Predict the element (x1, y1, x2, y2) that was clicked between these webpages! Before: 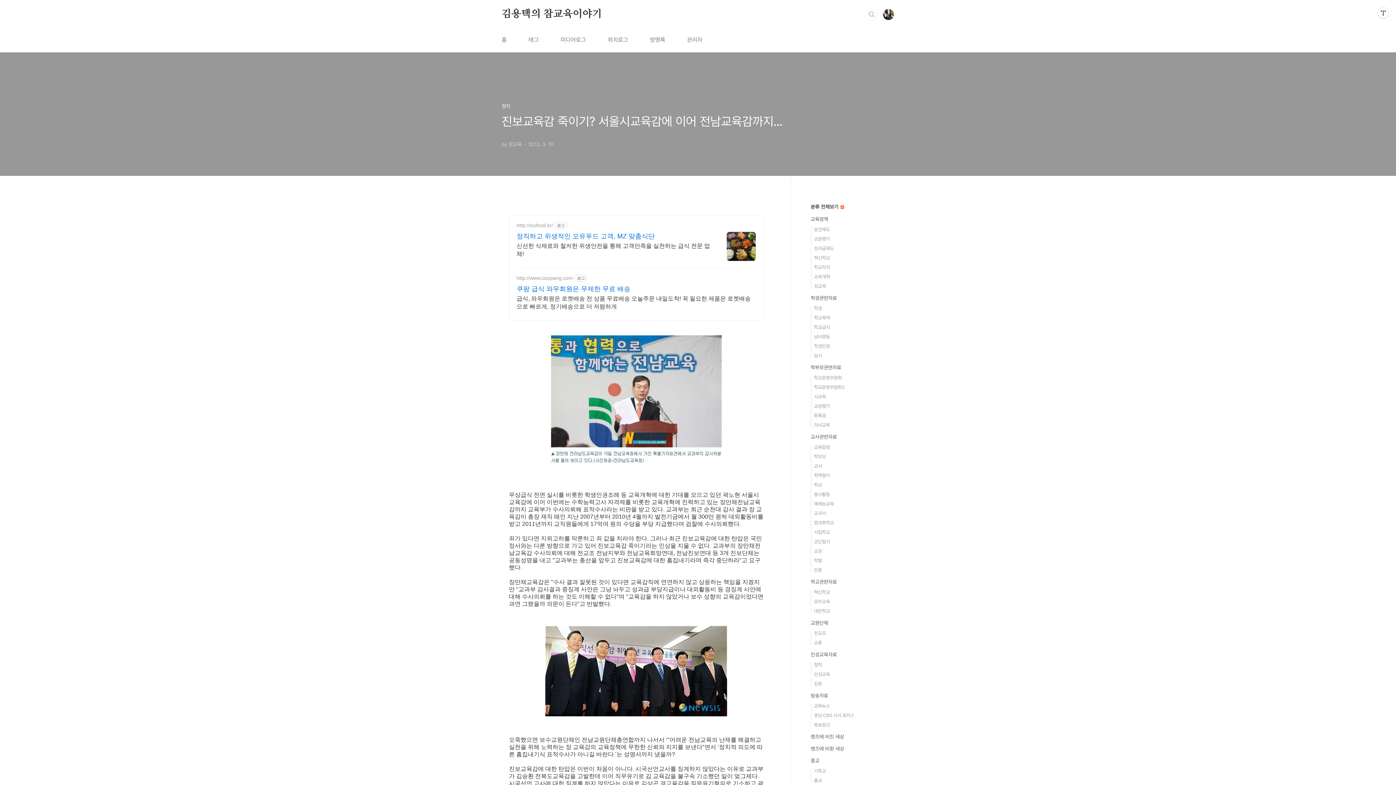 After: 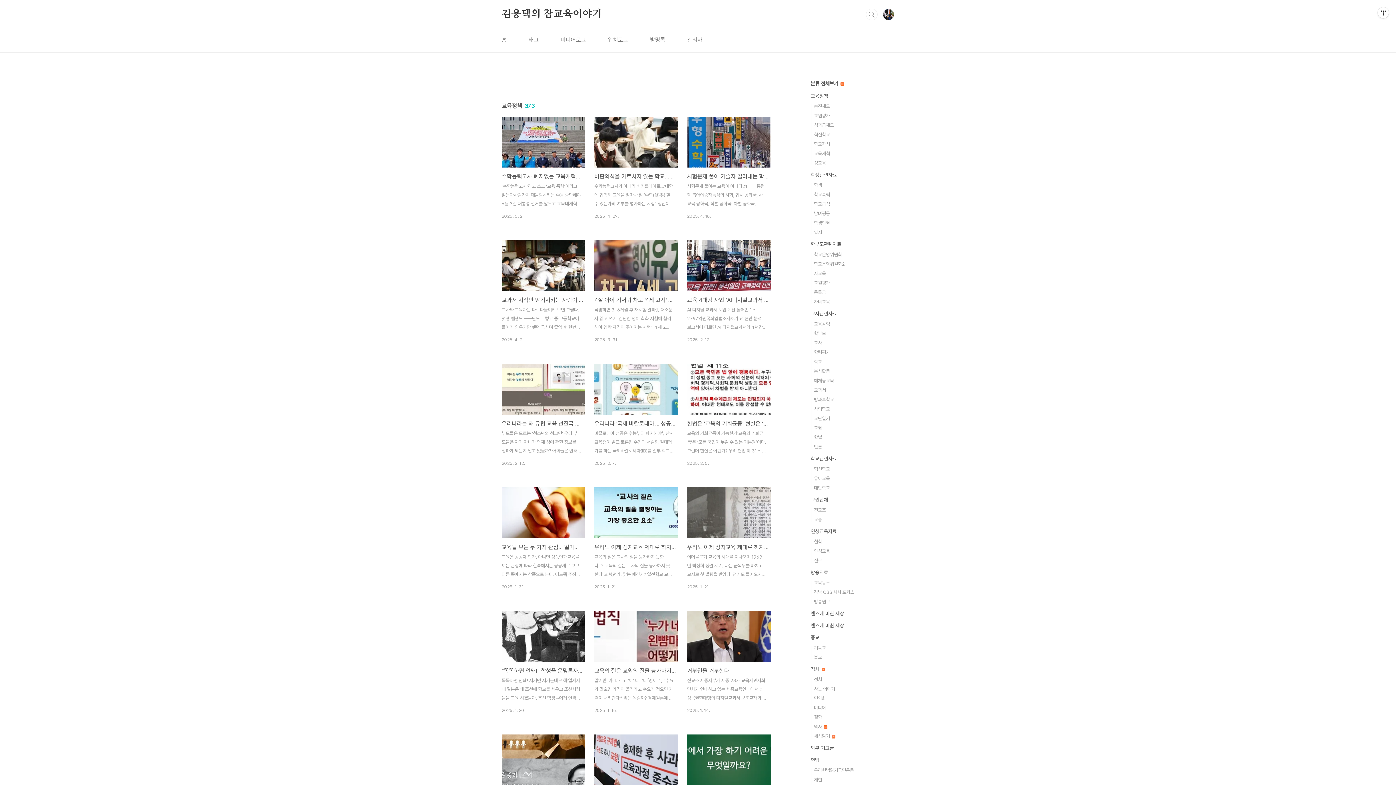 Action: label: 교육정책 bbox: (810, 216, 828, 222)